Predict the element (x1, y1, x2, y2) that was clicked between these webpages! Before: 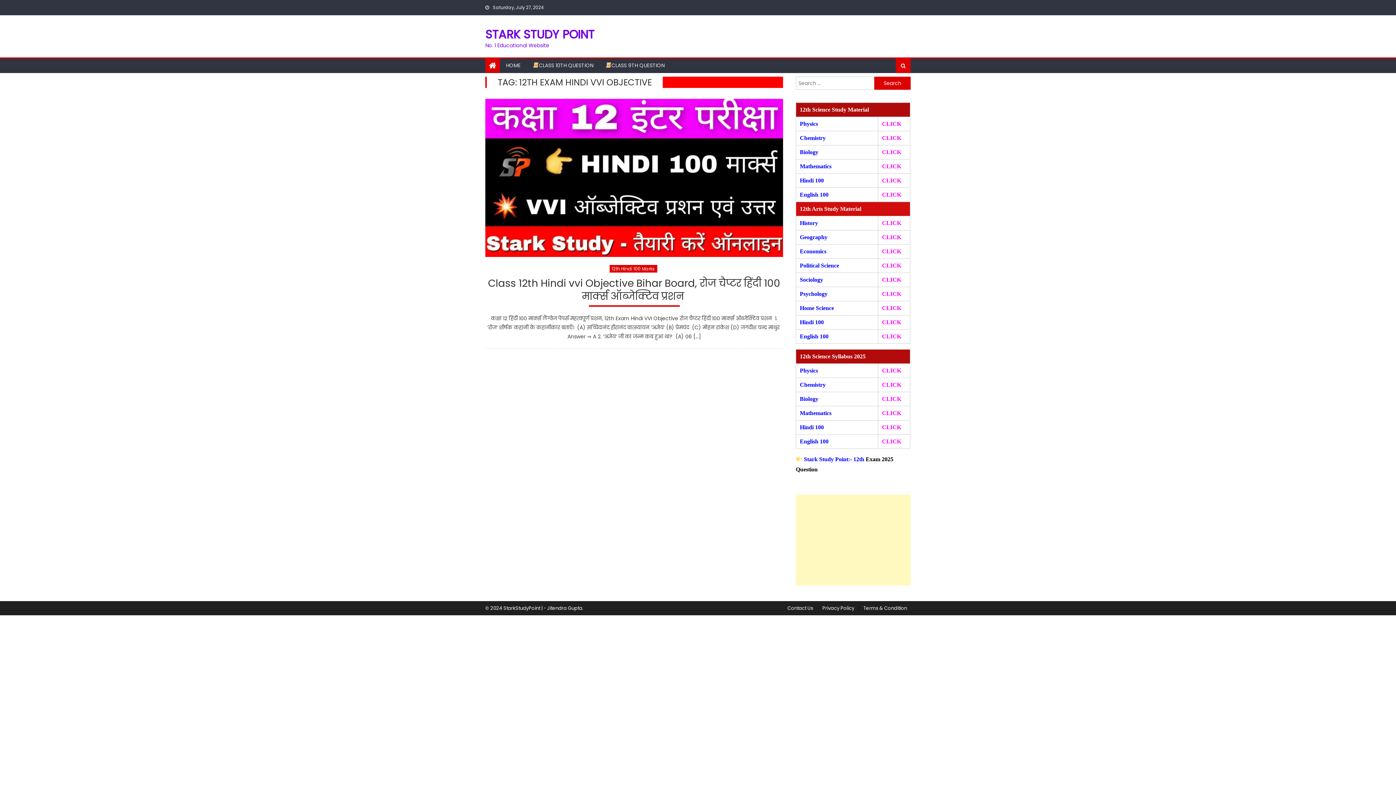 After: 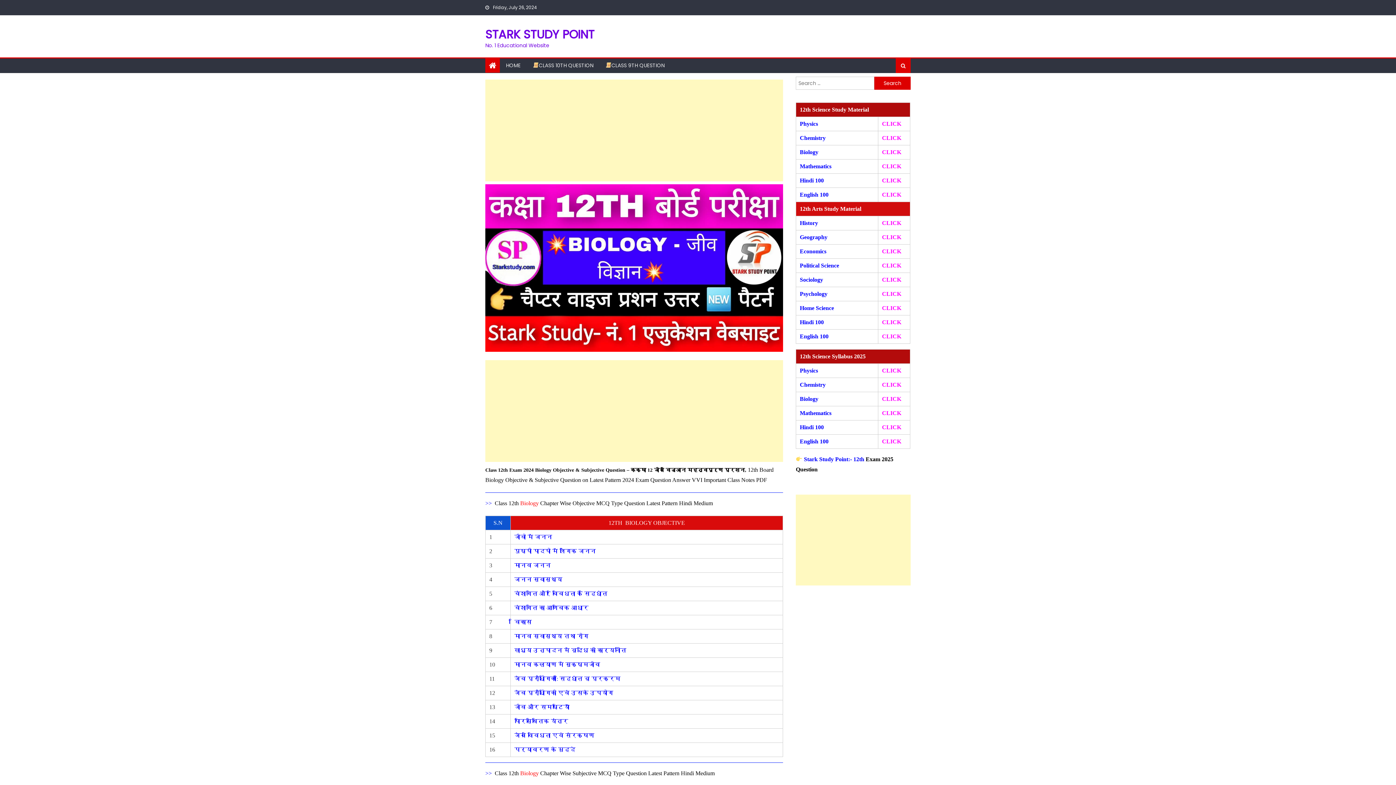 Action: bbox: (882, 149, 901, 155) label: CLICK